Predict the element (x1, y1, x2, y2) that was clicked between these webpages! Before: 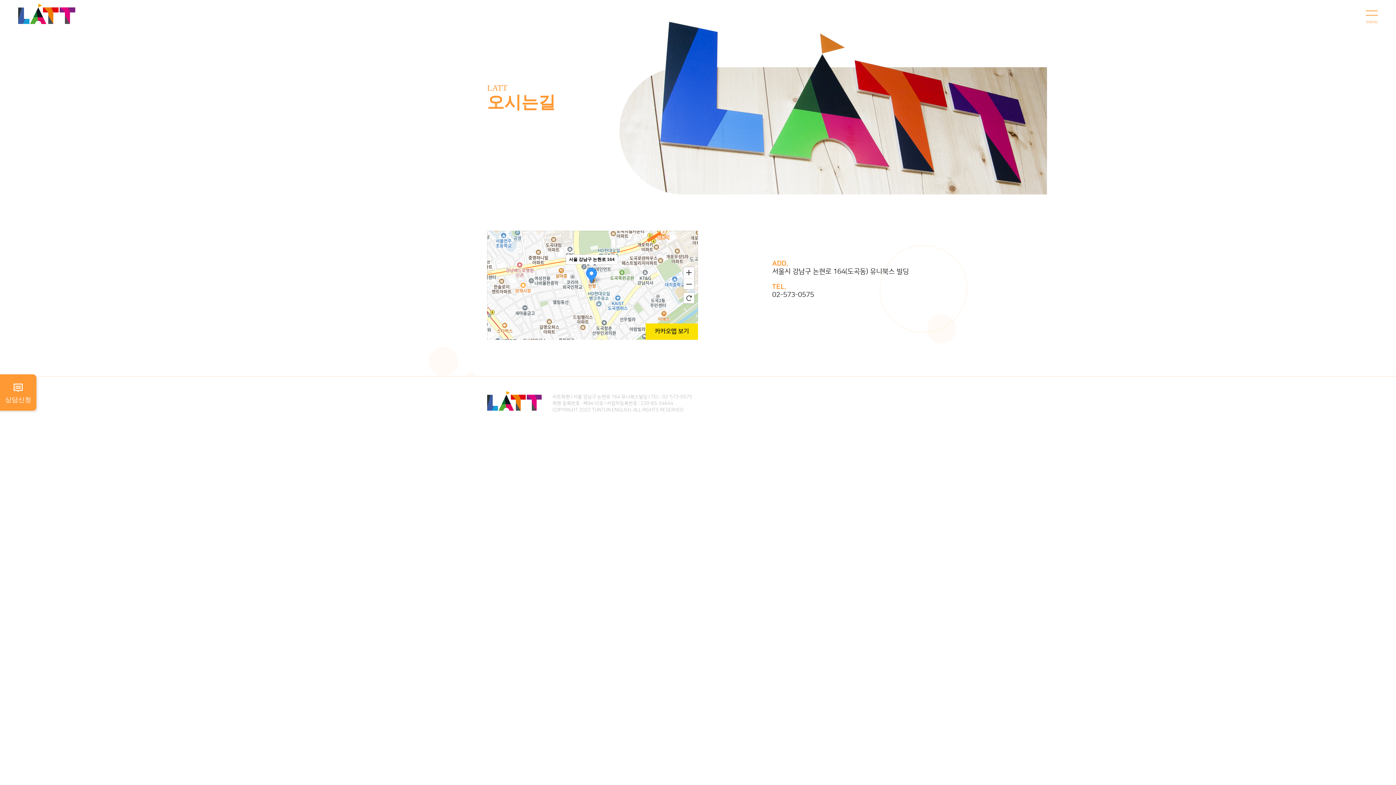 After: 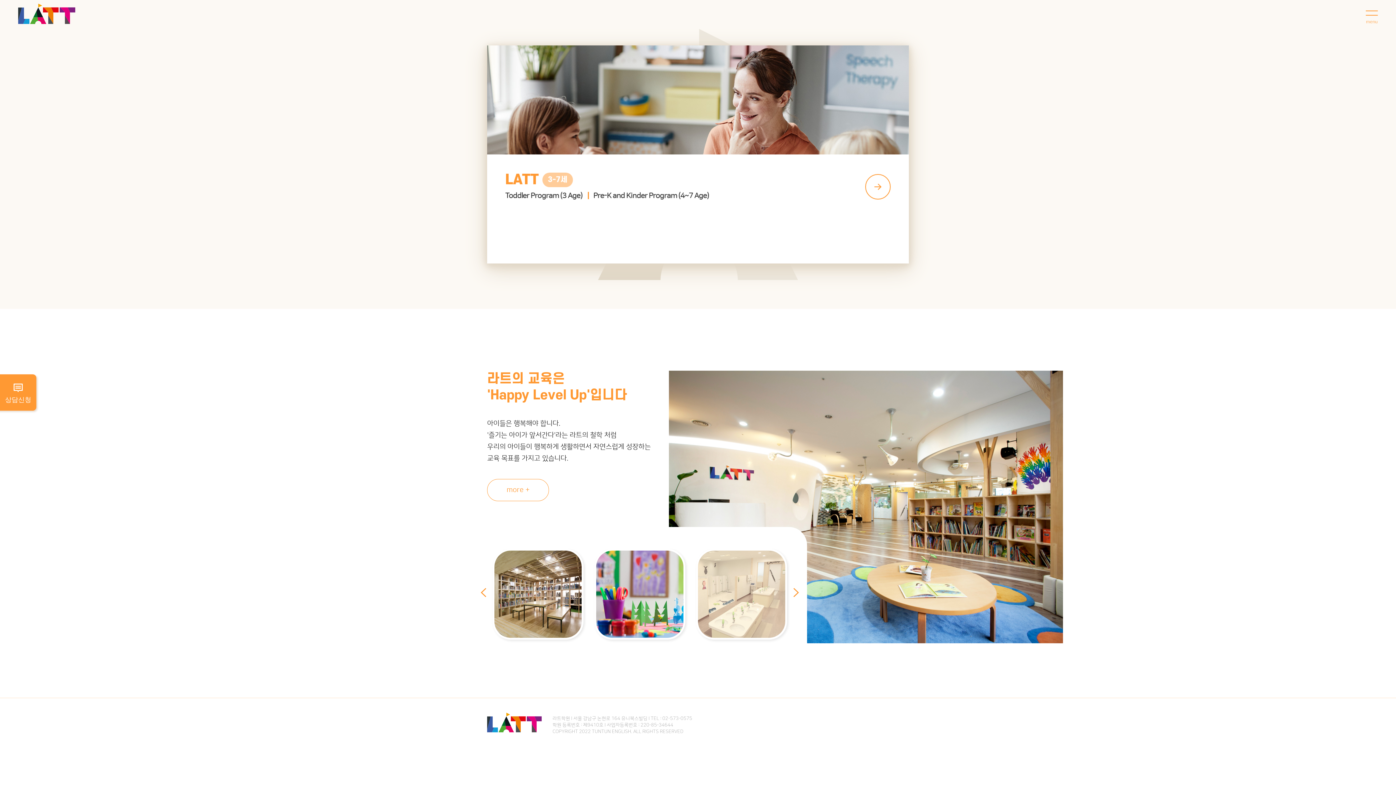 Action: bbox: (18, 7, 75, 19)